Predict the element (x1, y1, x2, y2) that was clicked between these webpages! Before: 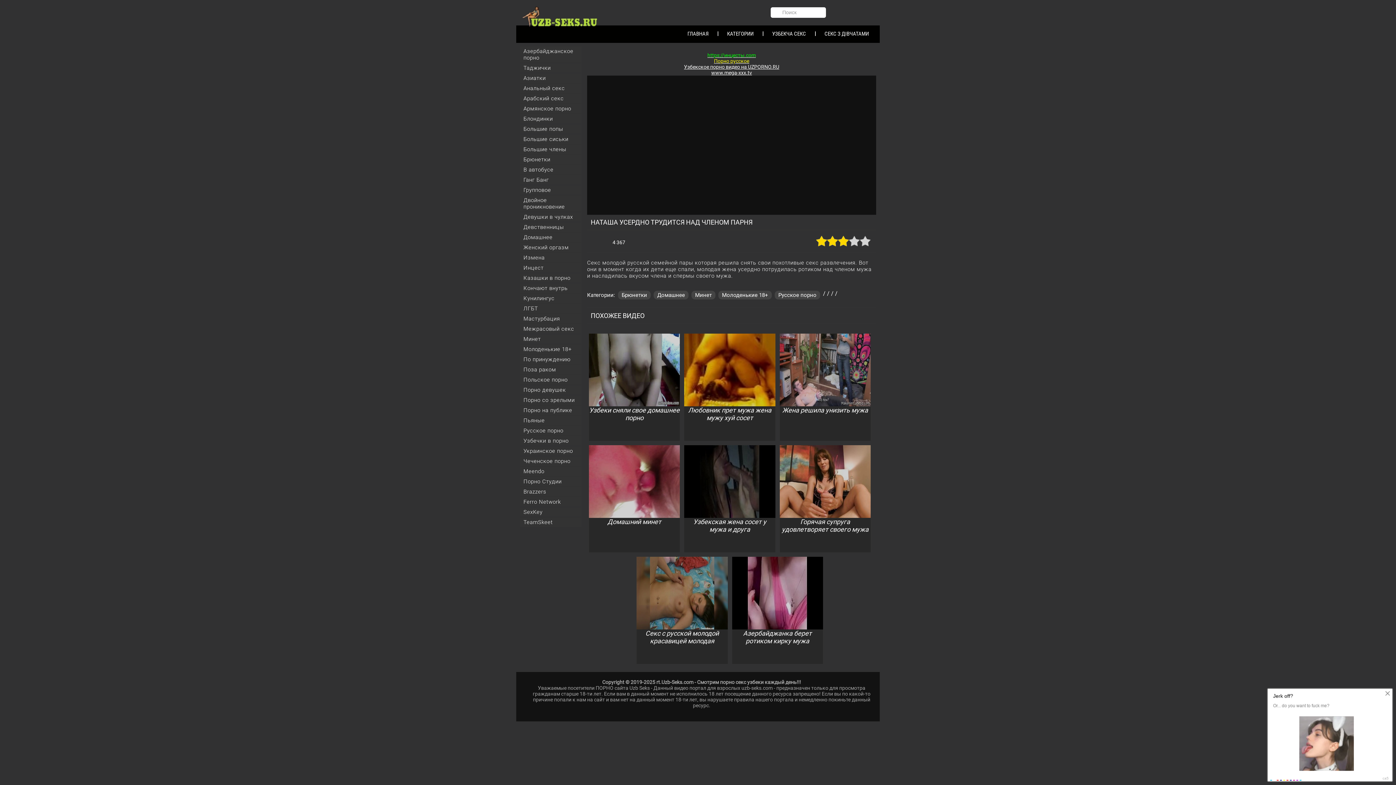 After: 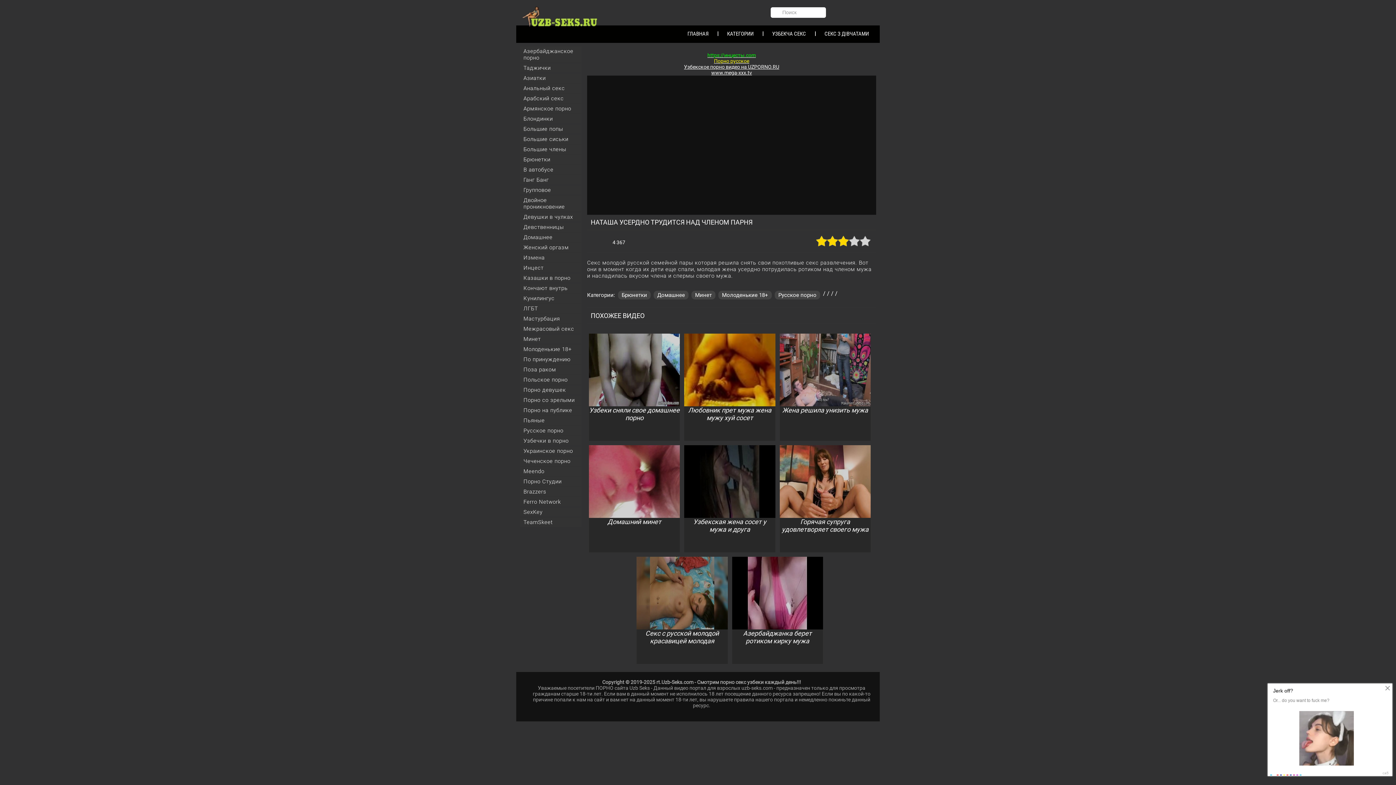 Action: bbox: (707, 52, 756, 58) label: https://инцесты.com